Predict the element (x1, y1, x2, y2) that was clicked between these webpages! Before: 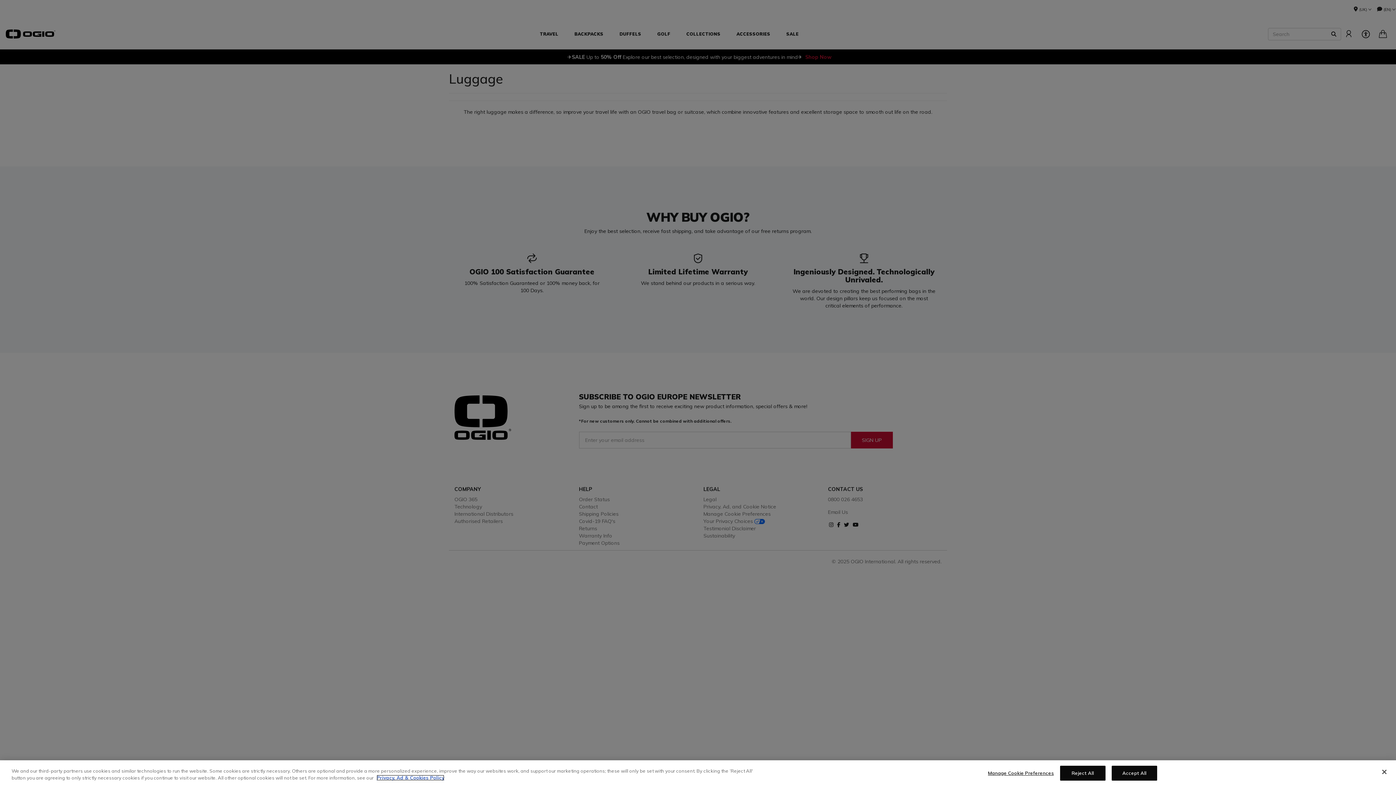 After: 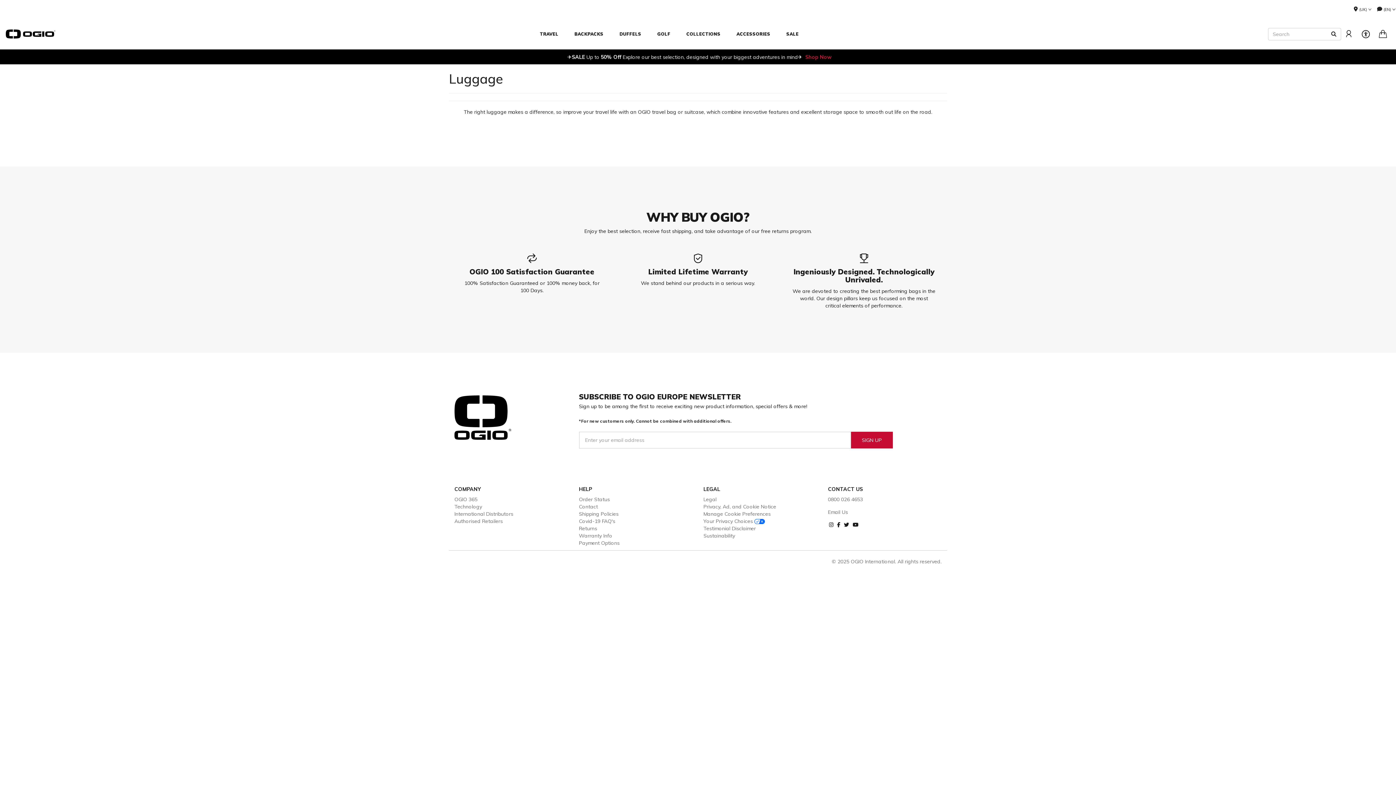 Action: label: Accept All bbox: (1111, 766, 1157, 781)